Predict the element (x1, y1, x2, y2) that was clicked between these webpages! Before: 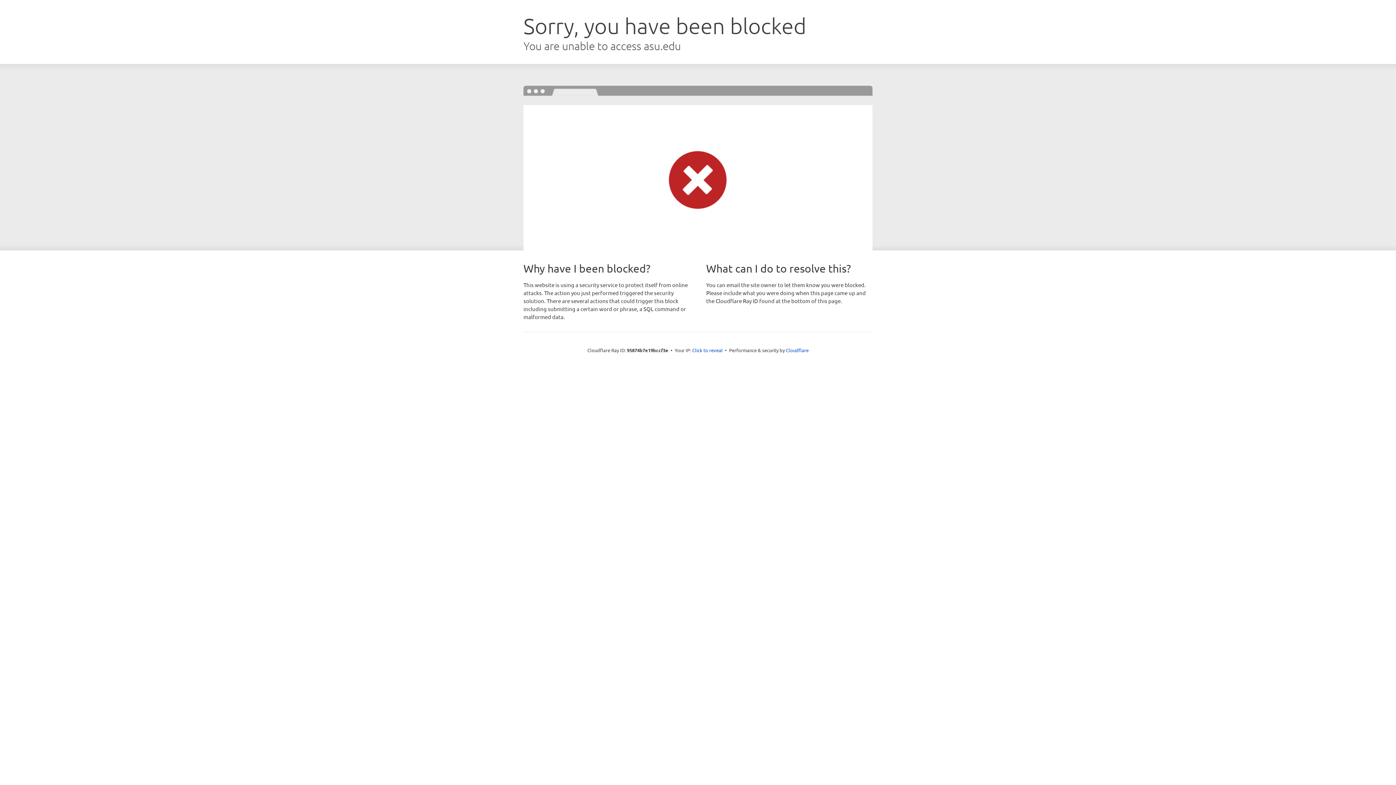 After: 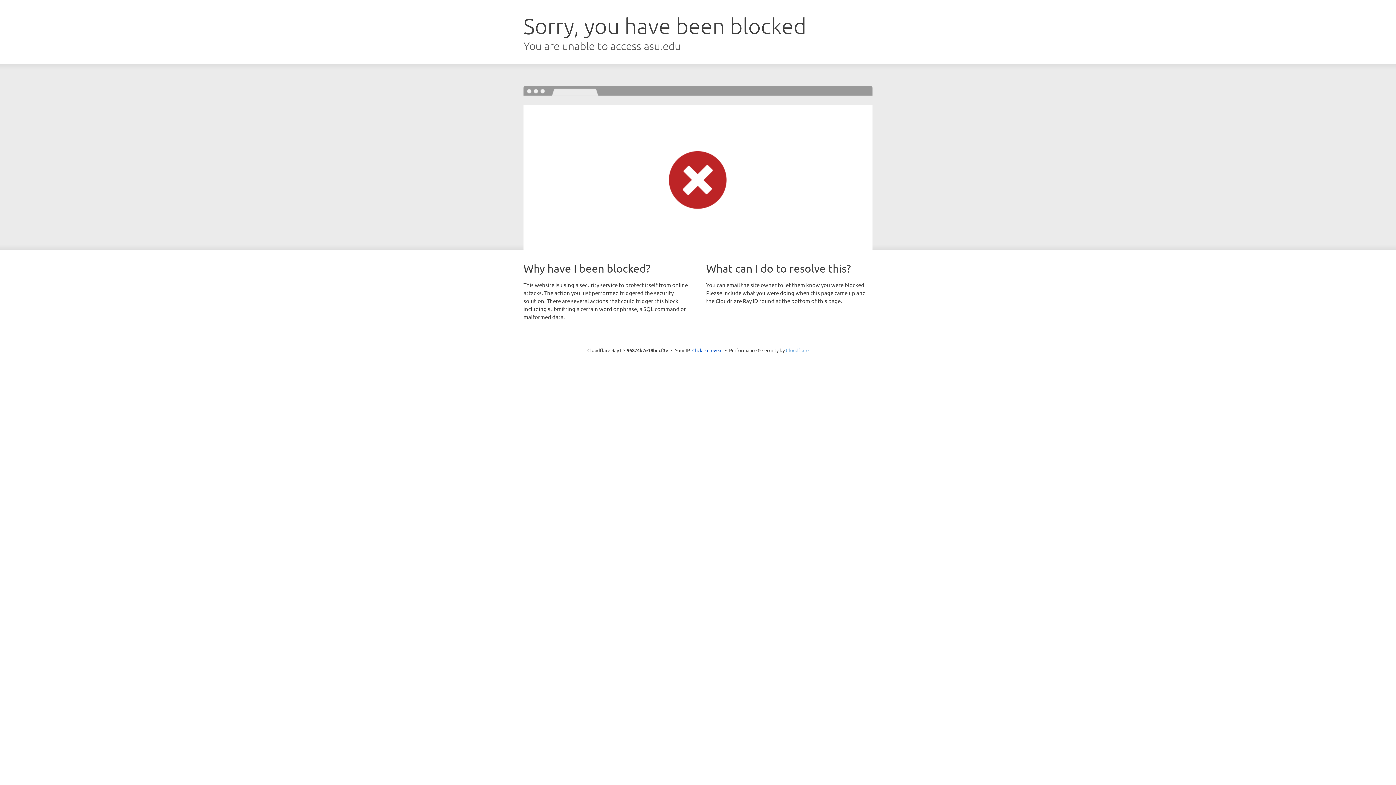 Action: label: Cloudflare bbox: (786, 347, 808, 353)